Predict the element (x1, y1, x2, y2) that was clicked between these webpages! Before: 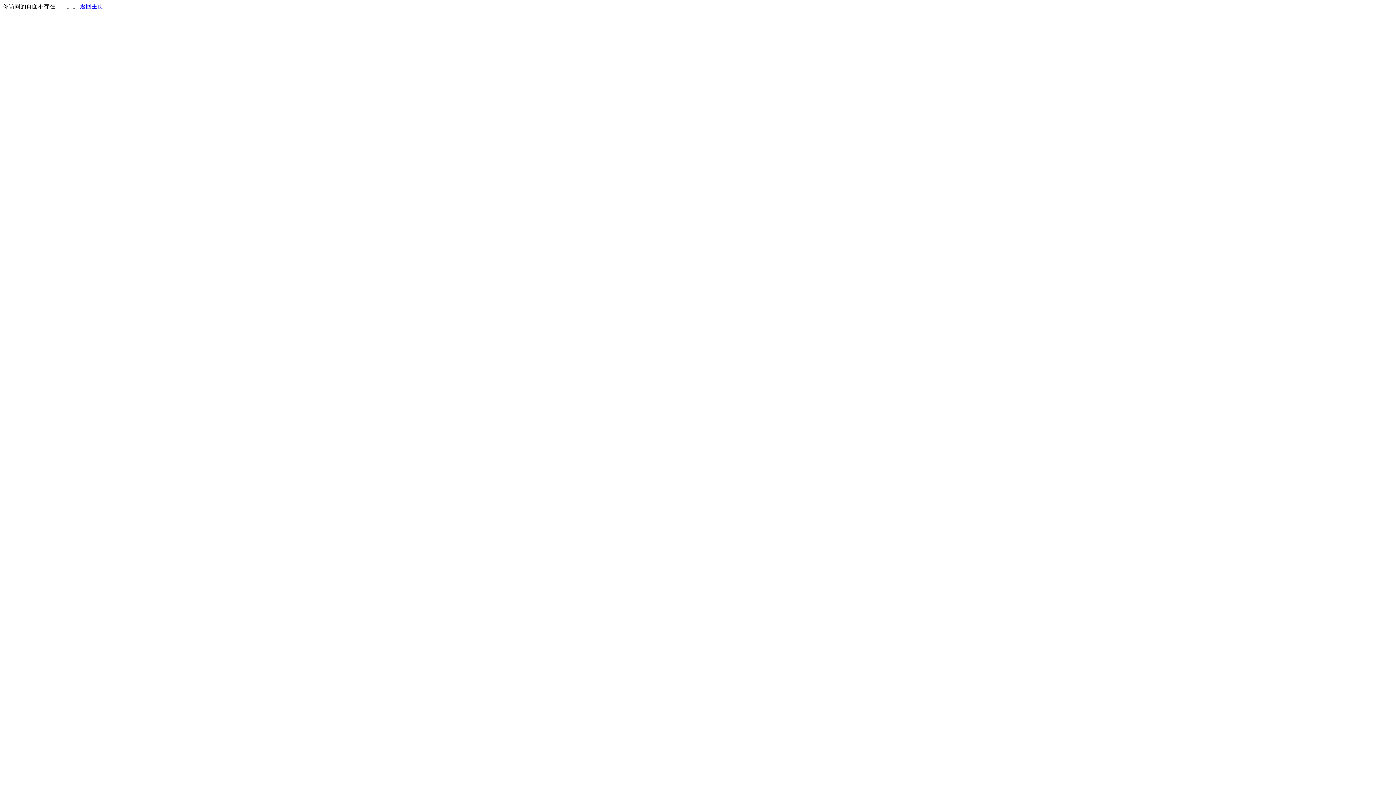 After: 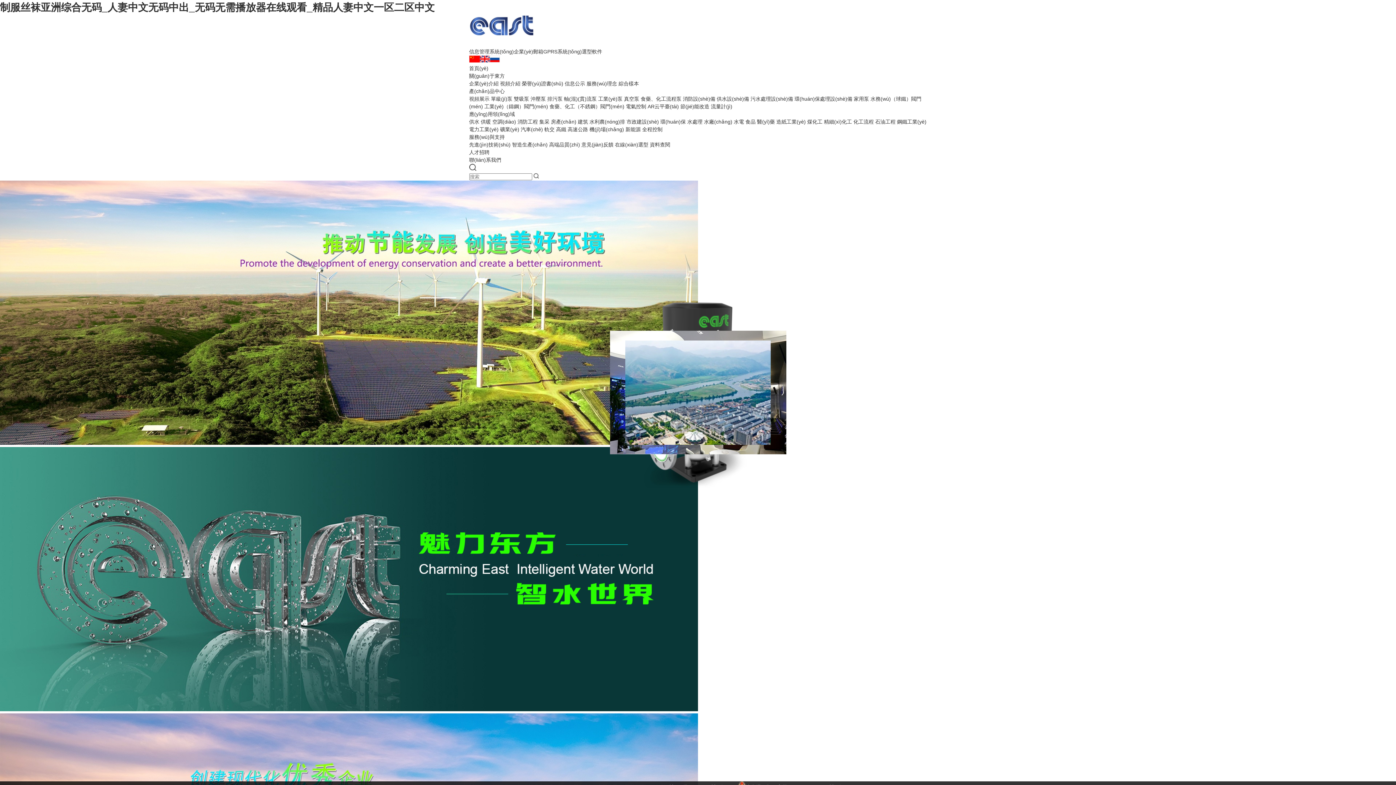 Action: bbox: (80, 3, 103, 9) label: 返回主页